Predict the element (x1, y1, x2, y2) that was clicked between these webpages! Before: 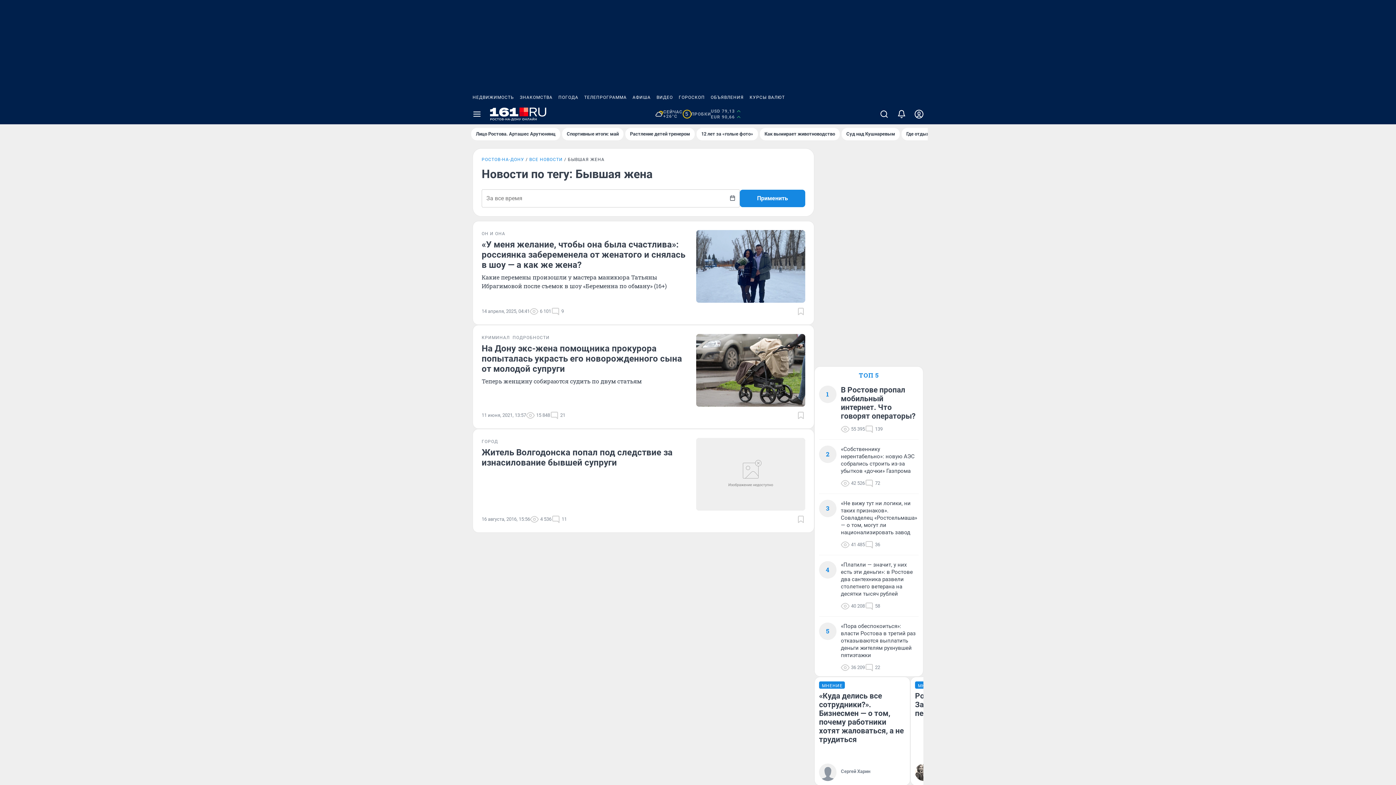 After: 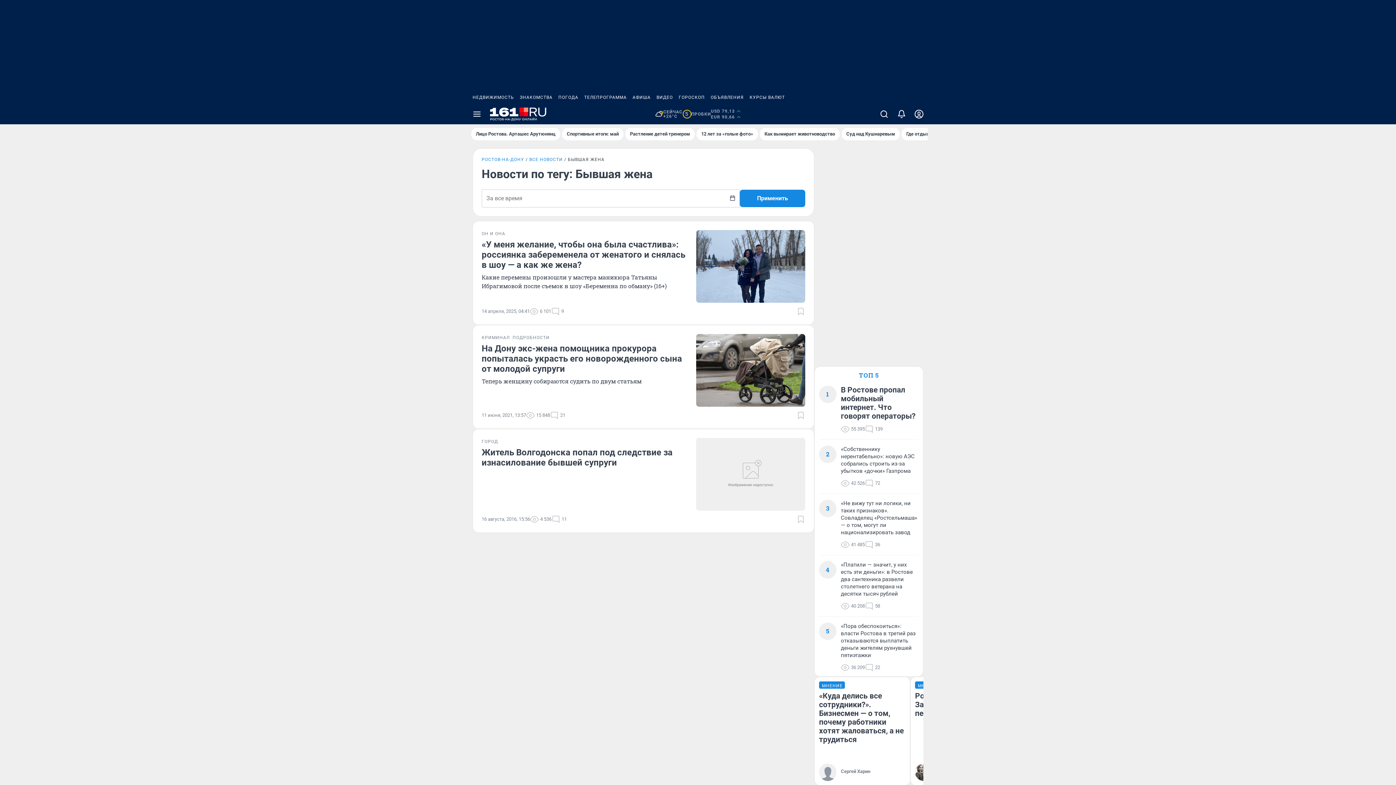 Action: label: ТЕЛЕПРОГРАММА bbox: (581, 90, 629, 104)